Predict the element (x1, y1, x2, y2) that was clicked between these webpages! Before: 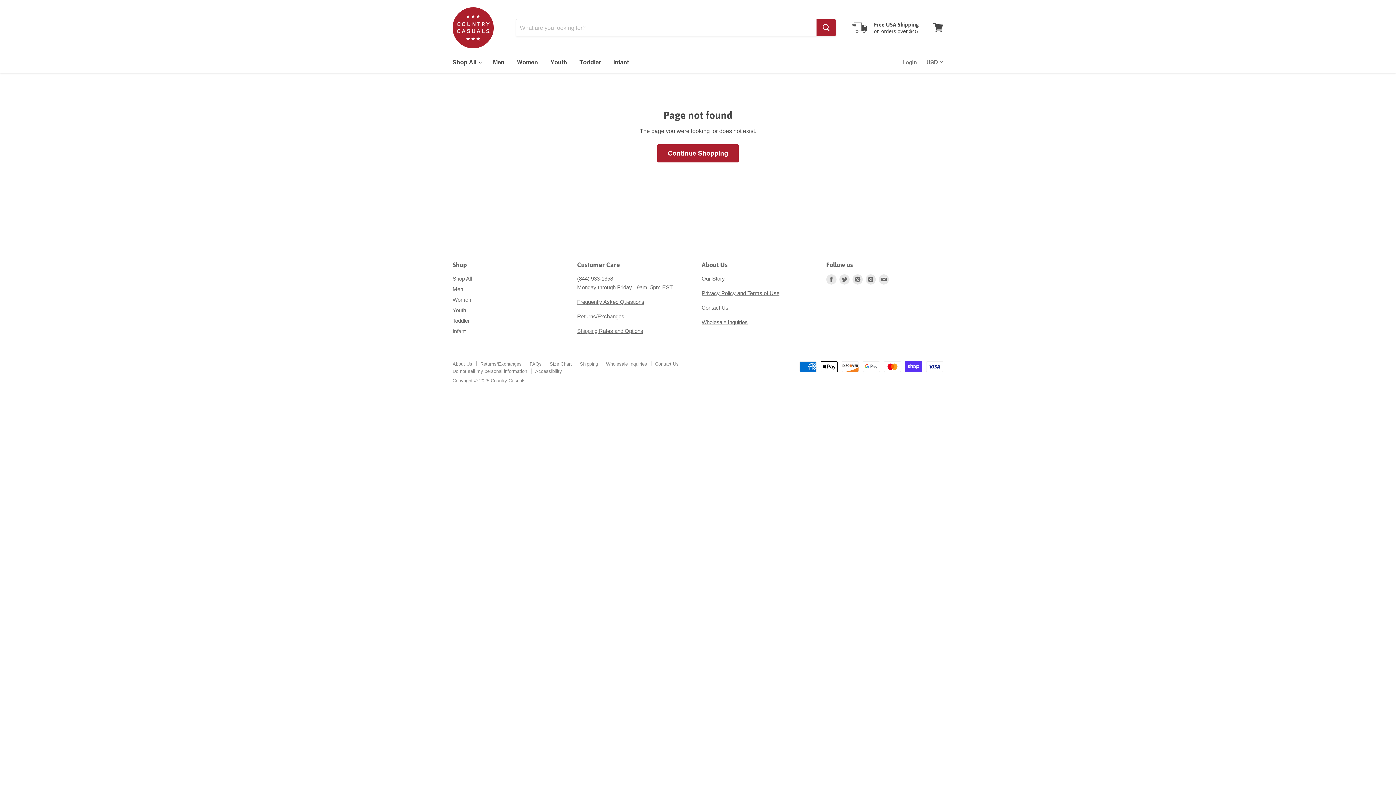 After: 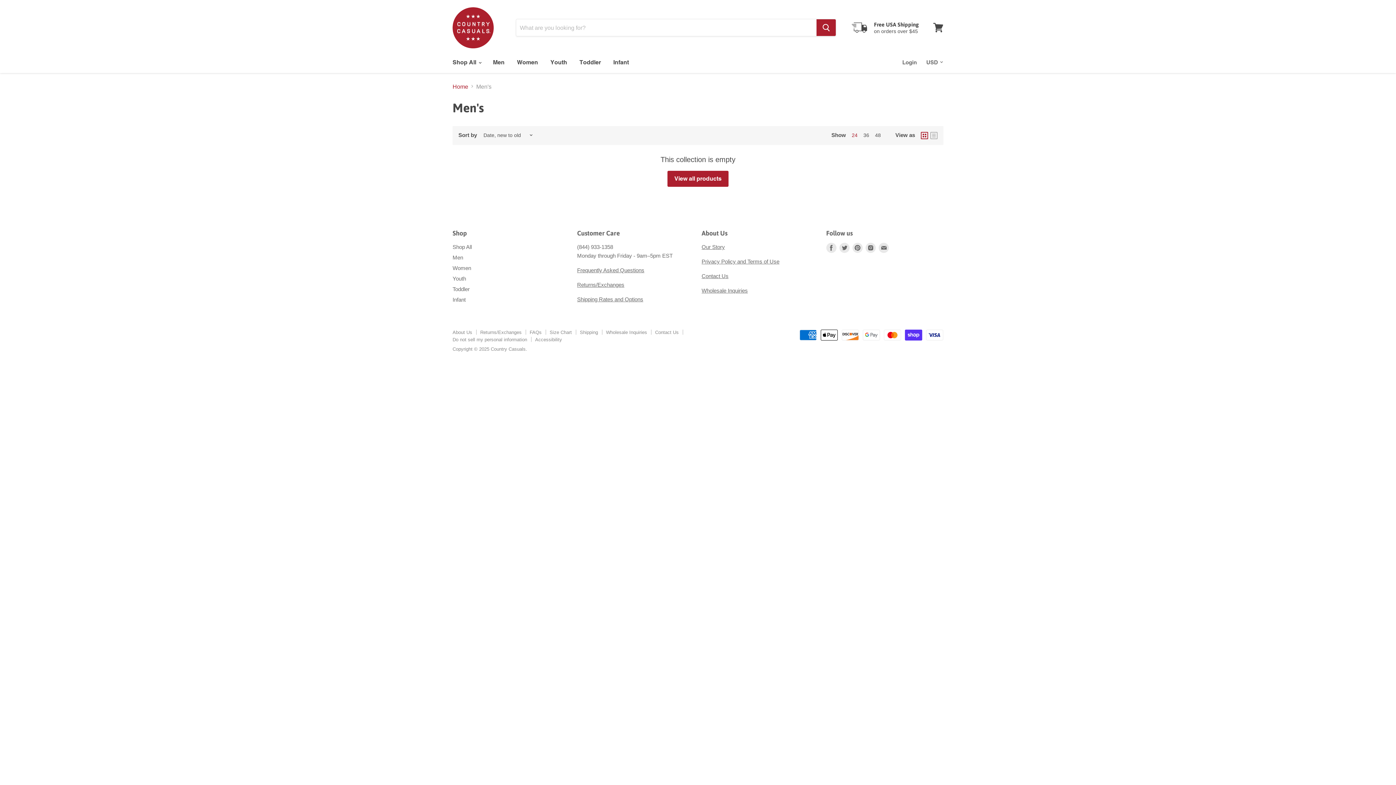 Action: bbox: (487, 54, 510, 70) label: Men